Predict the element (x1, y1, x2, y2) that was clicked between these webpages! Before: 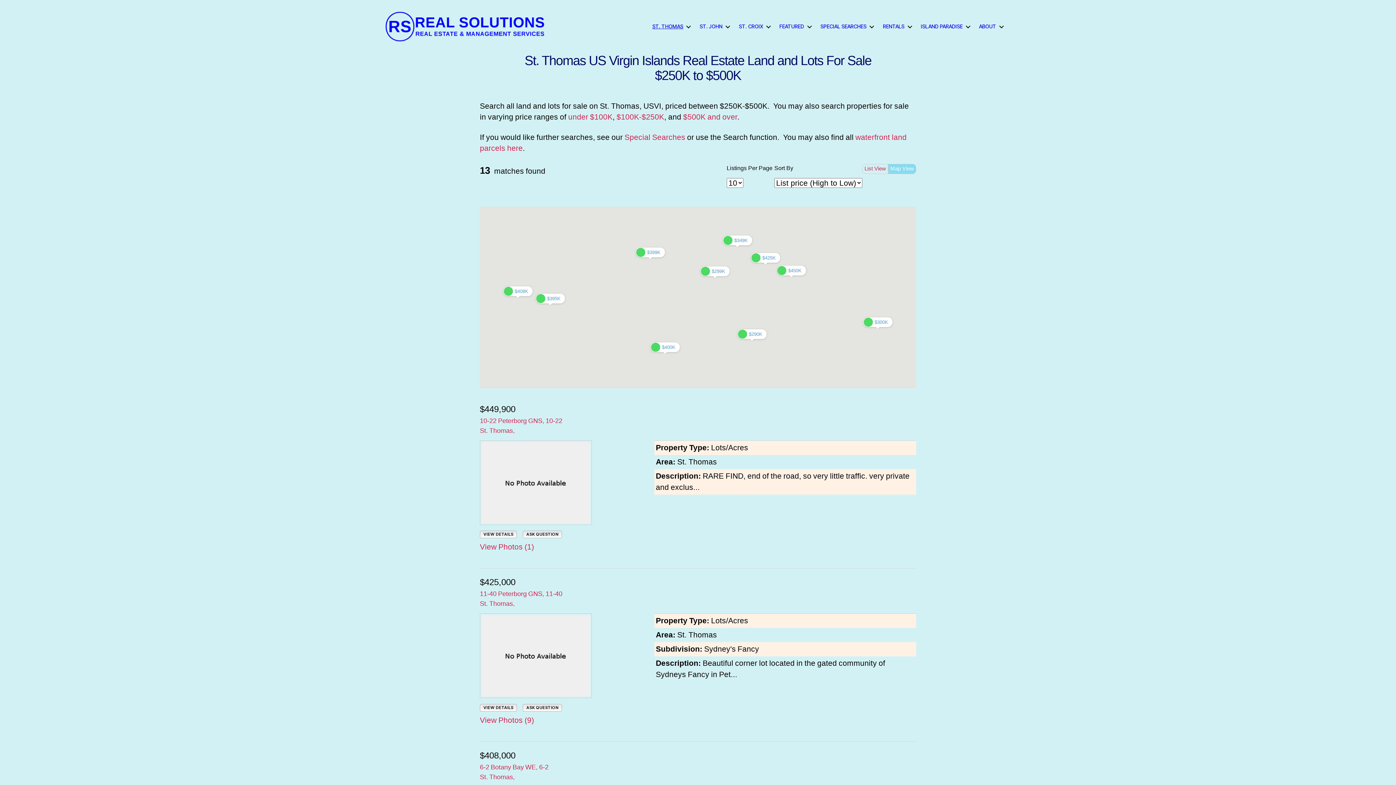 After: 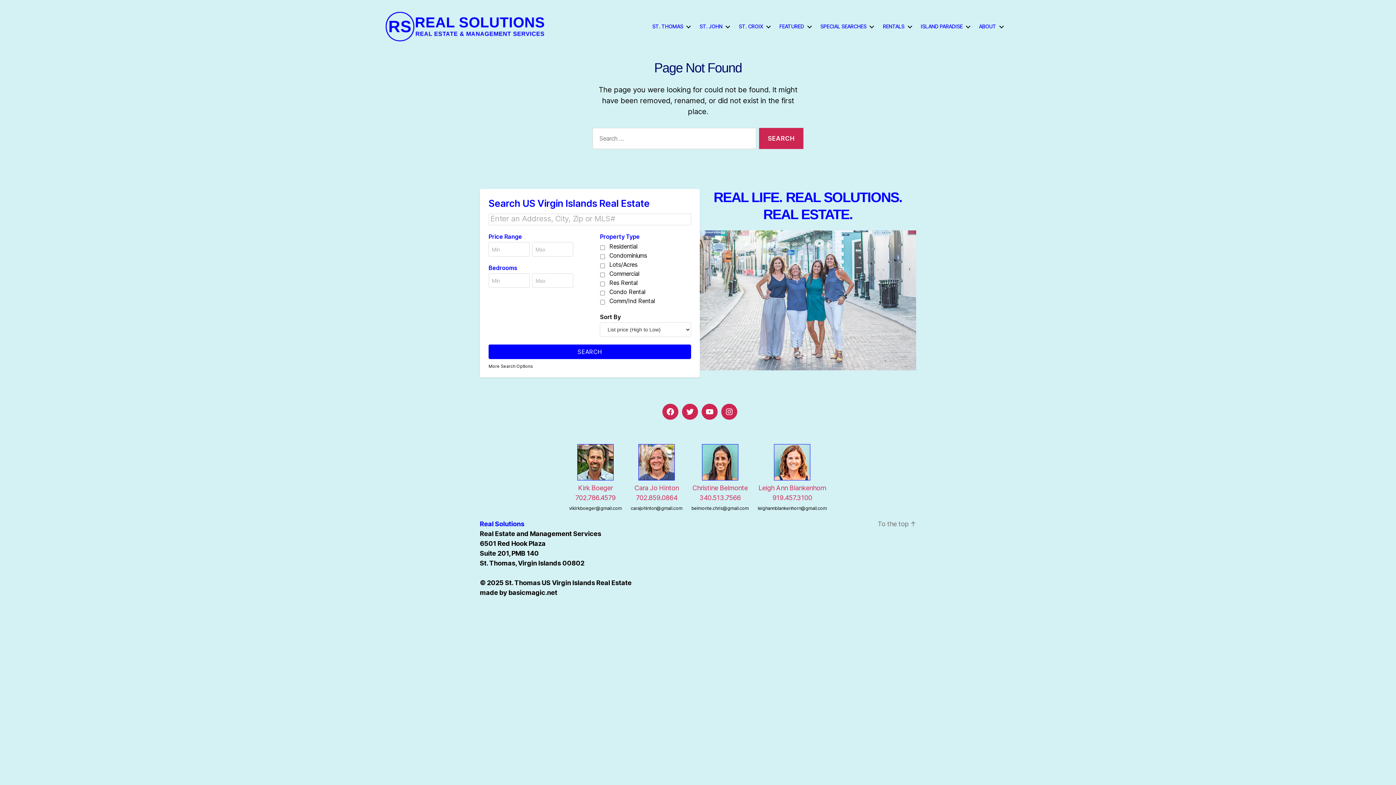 Action: bbox: (624, 132, 685, 142) label: Special Searches